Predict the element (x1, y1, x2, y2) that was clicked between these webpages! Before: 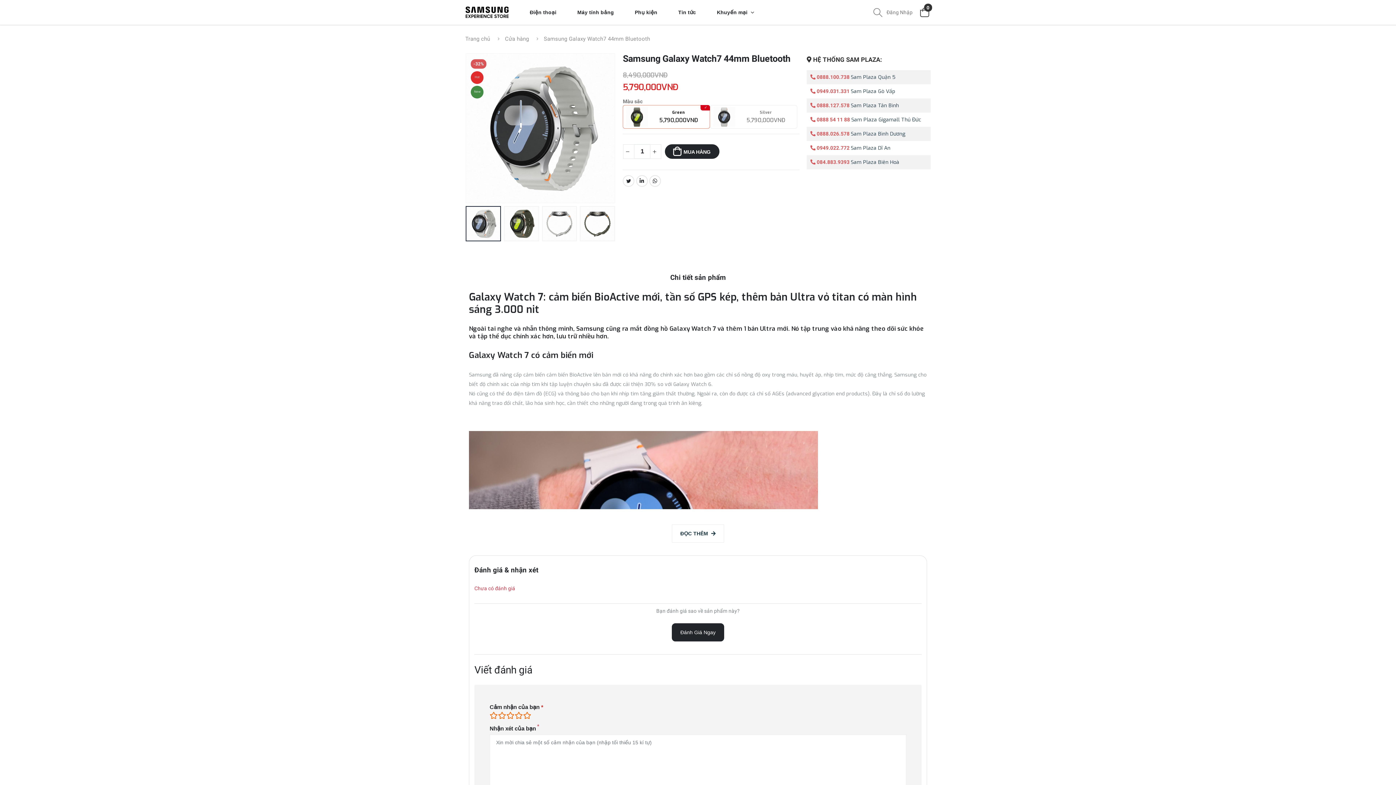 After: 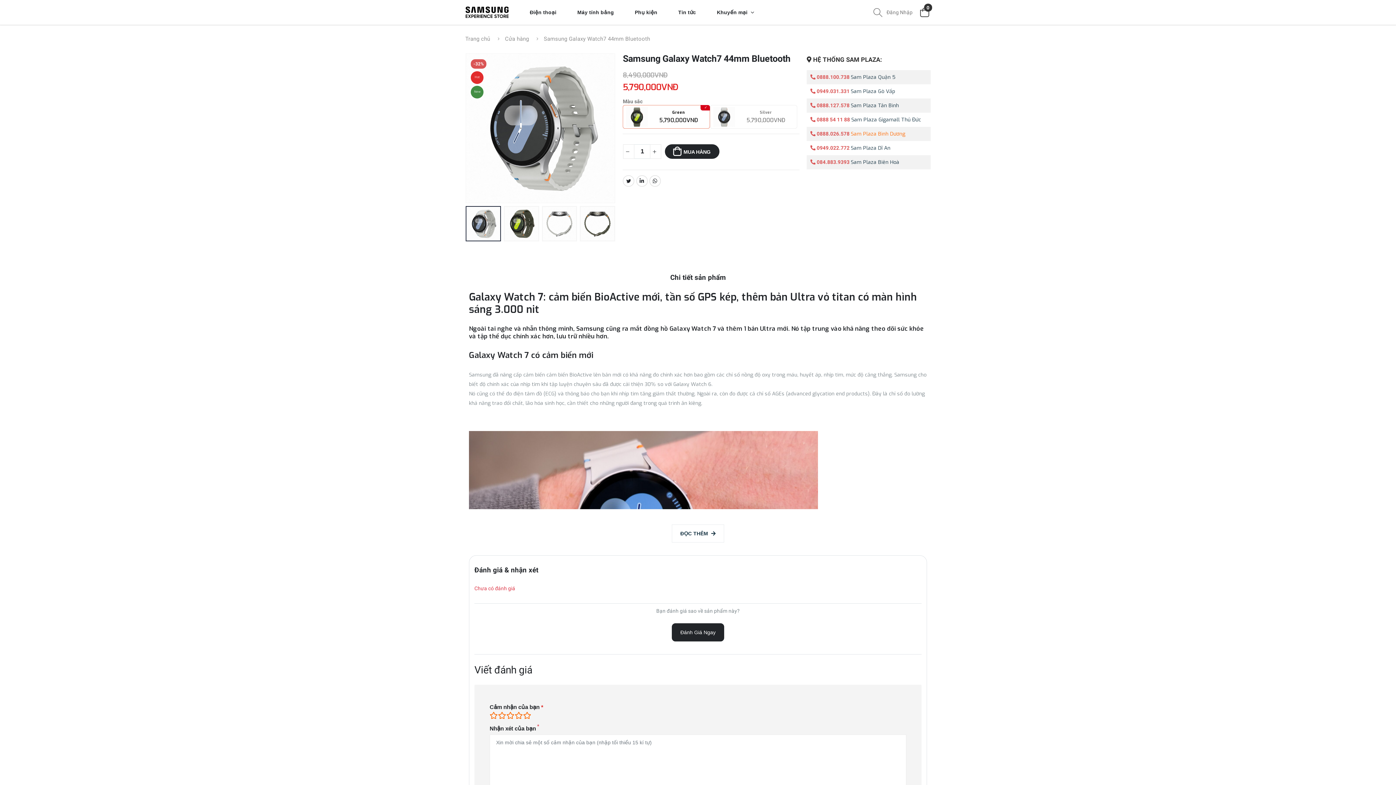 Action: label: Sam Plaza Bình Dương bbox: (851, 130, 905, 137)